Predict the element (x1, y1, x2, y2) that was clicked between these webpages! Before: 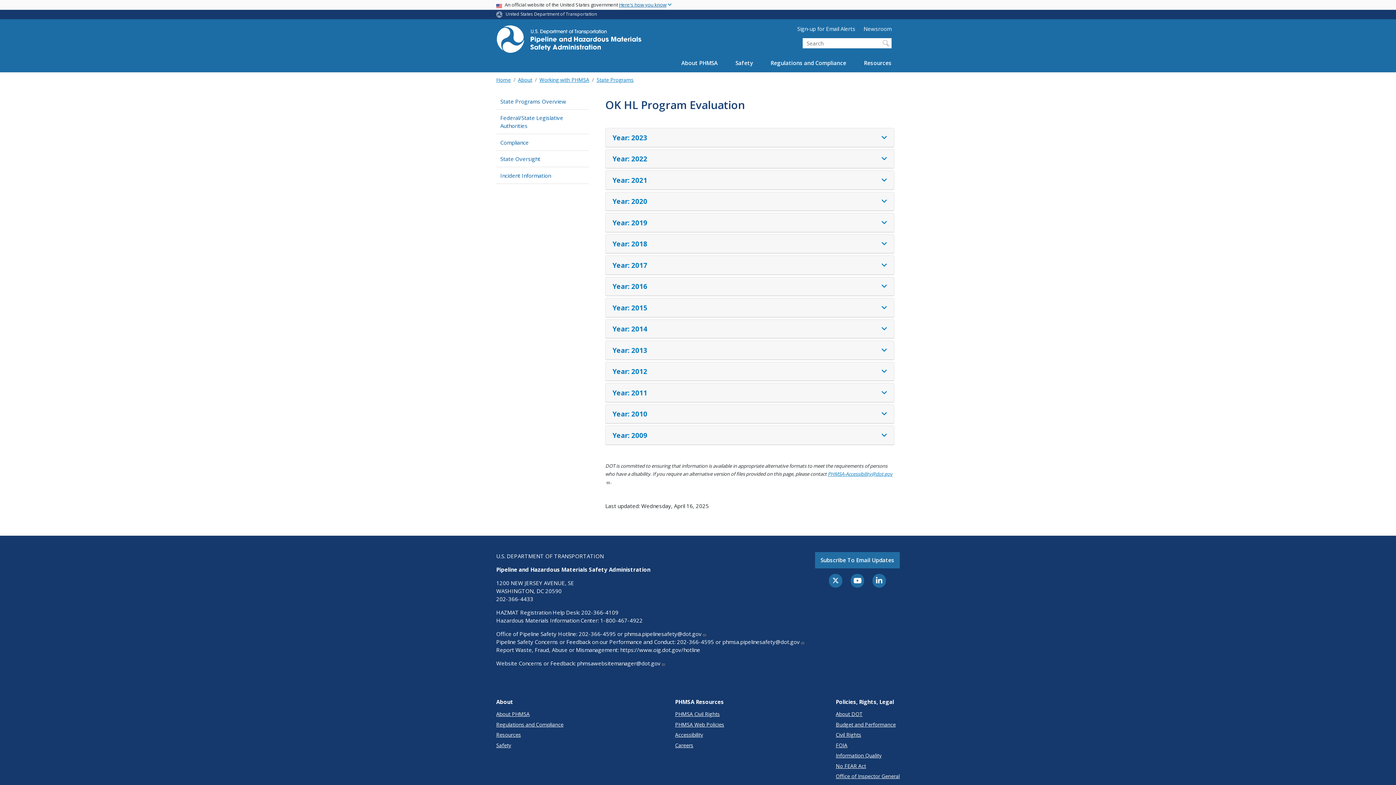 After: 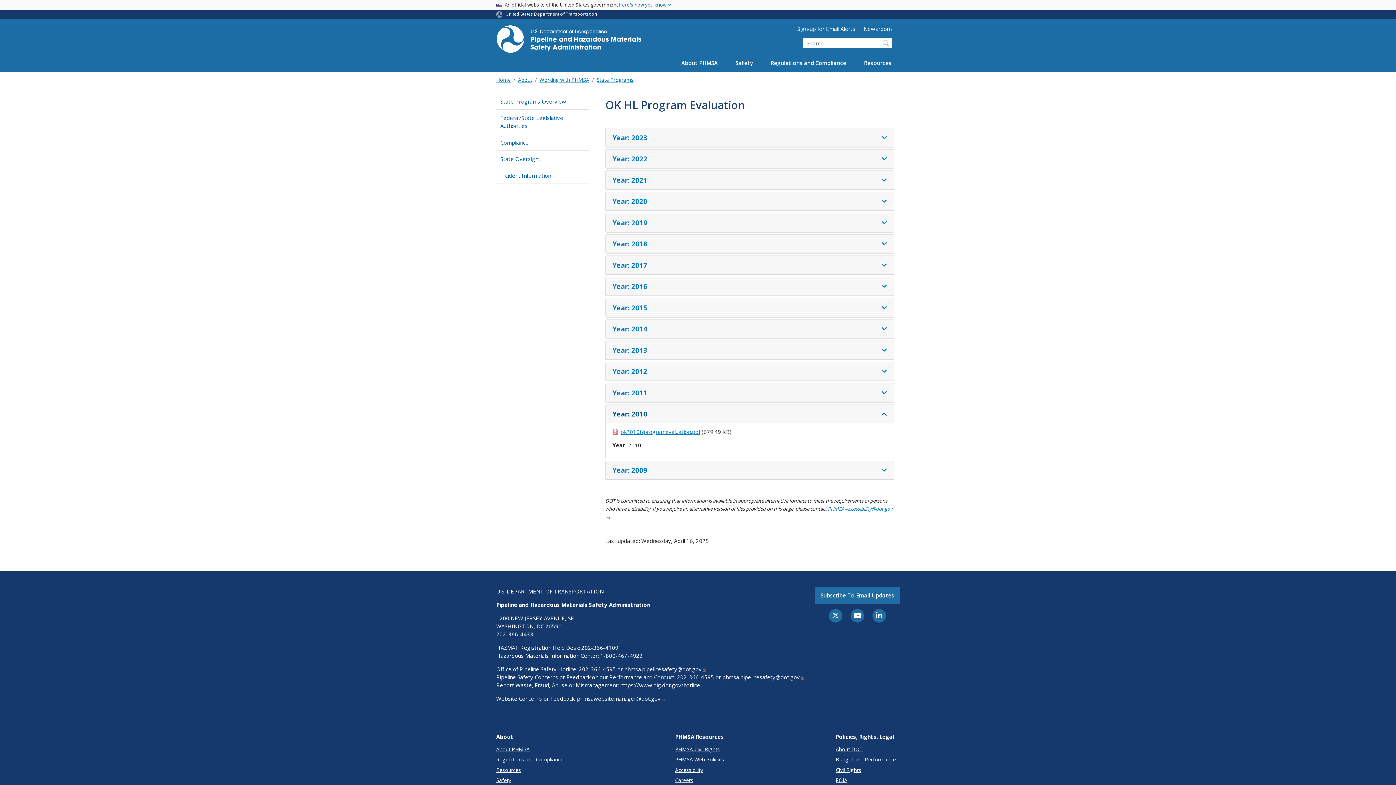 Action: label: Year: 2010 bbox: (612, 409, 887, 419)